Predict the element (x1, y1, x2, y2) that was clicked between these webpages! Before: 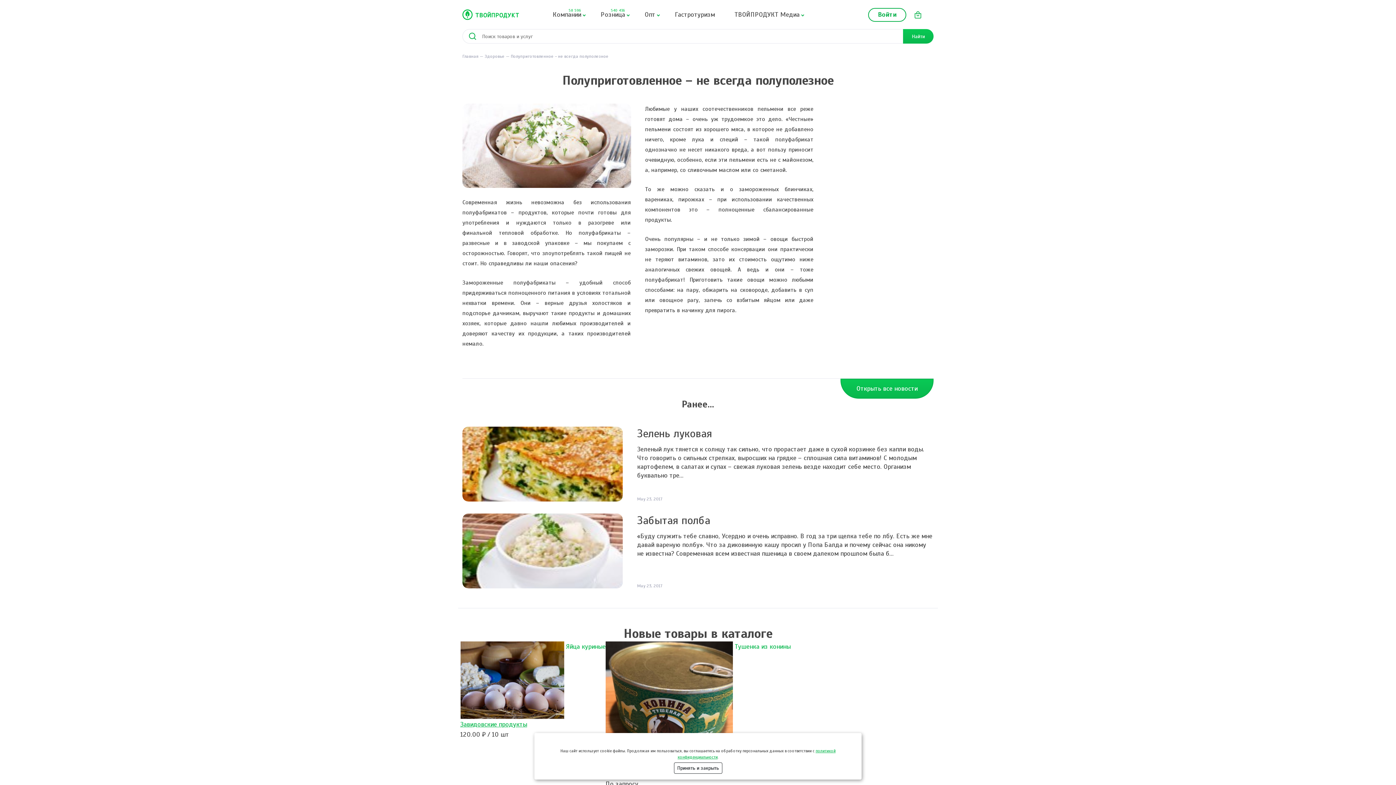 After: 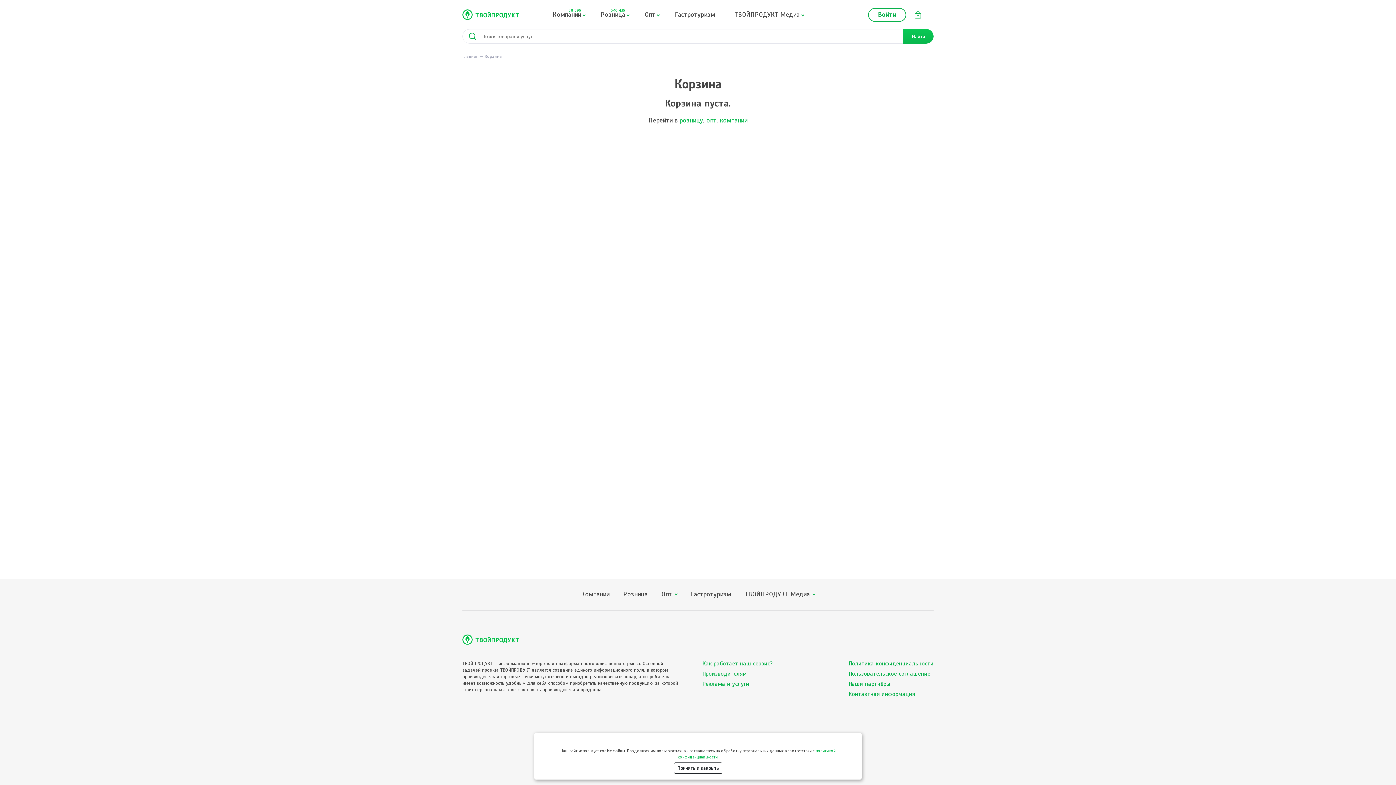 Action: bbox: (914, 11, 921, 18)